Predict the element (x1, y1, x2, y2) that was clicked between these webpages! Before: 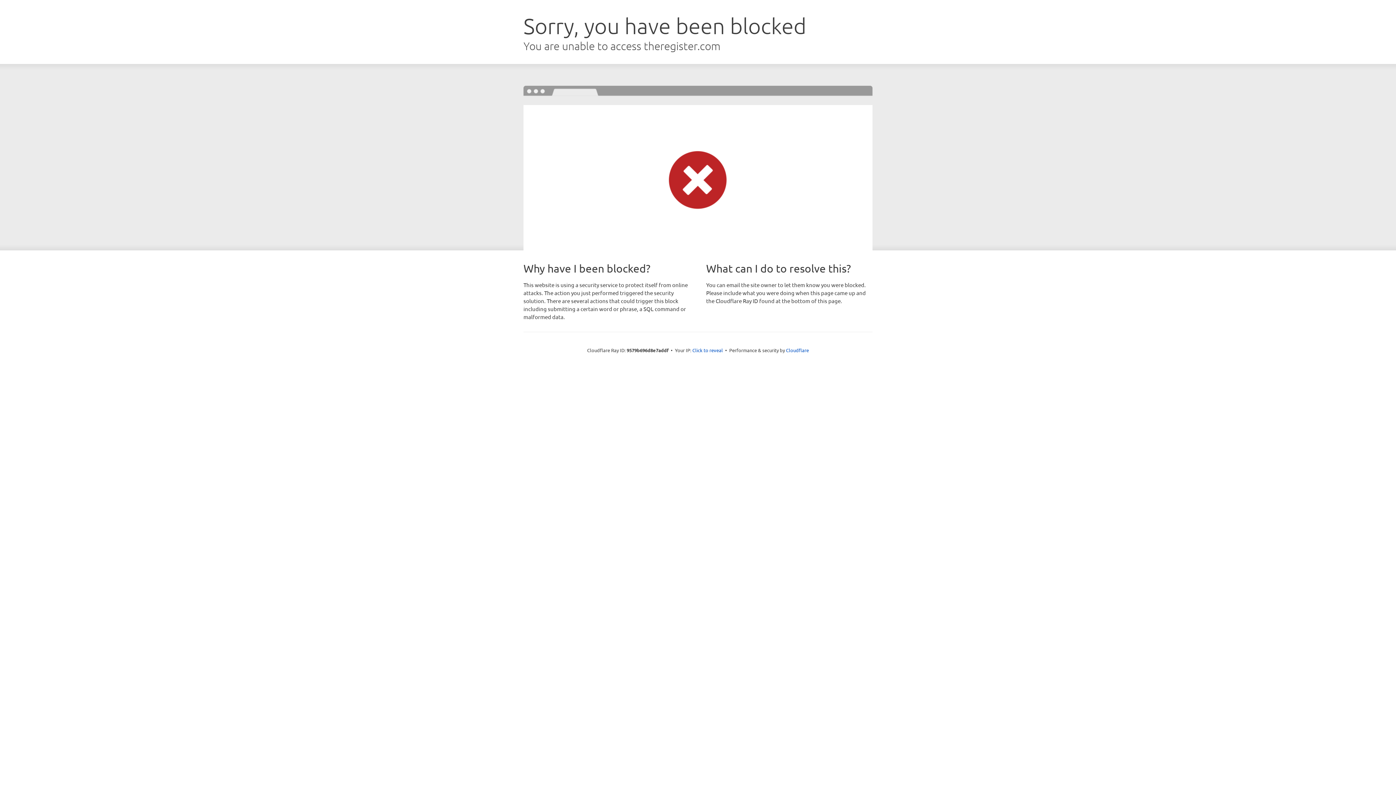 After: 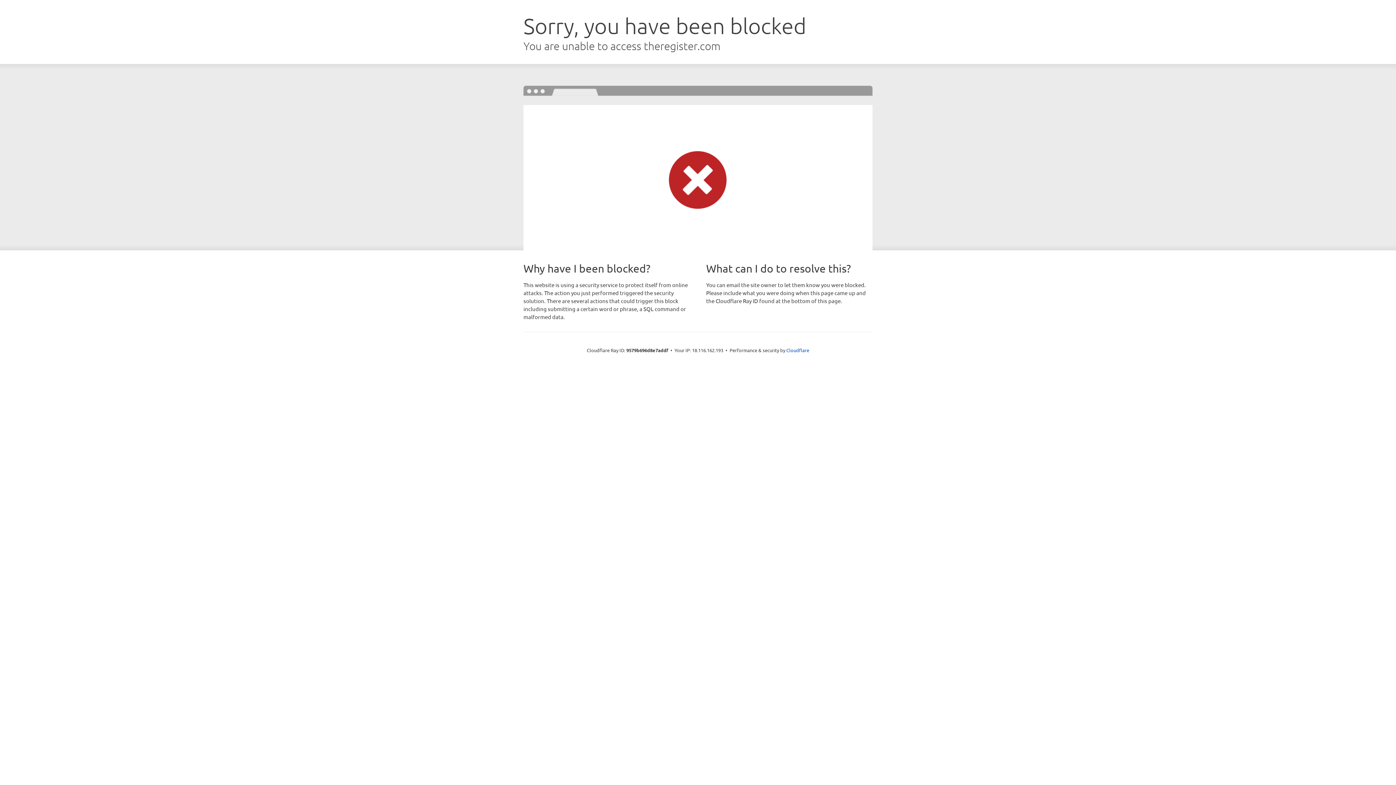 Action: label: Click to reveal bbox: (692, 346, 723, 353)